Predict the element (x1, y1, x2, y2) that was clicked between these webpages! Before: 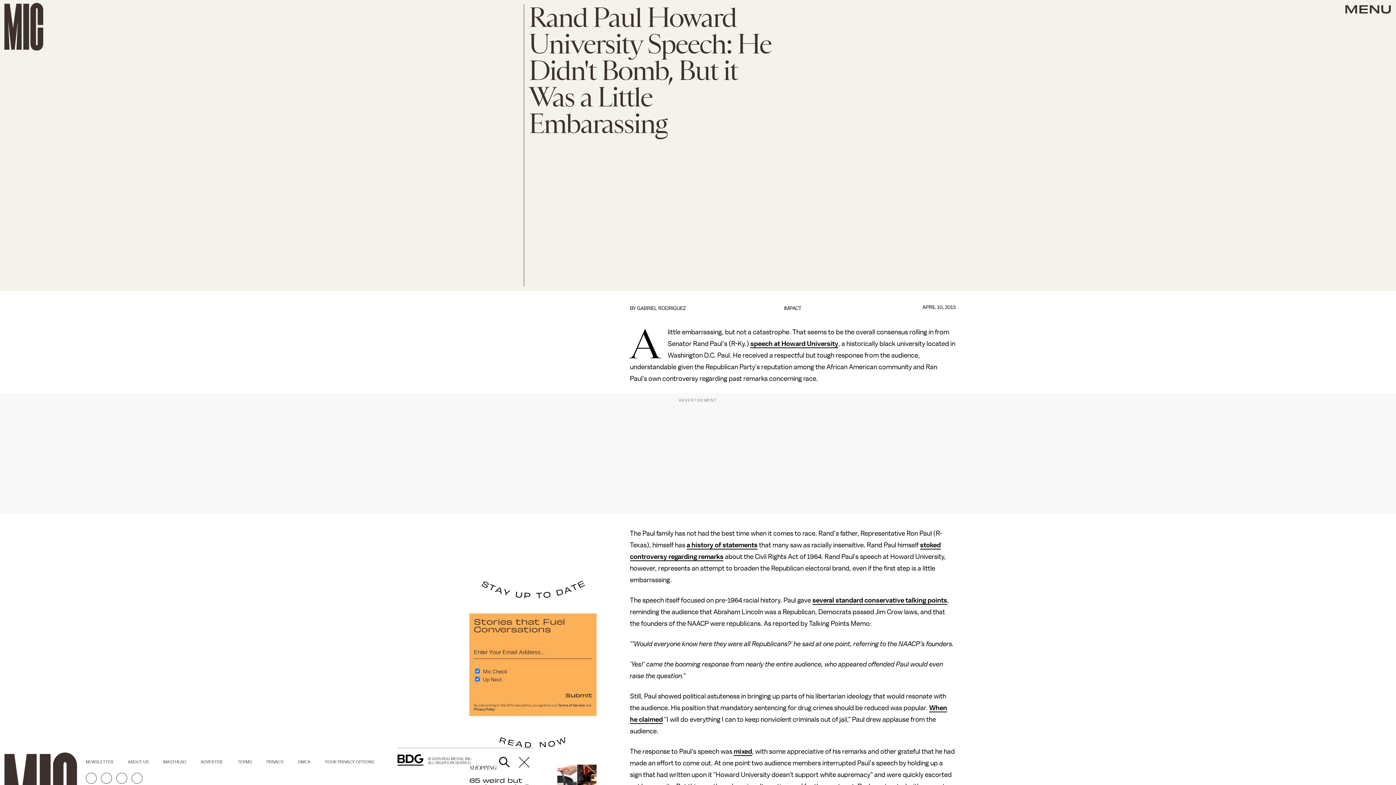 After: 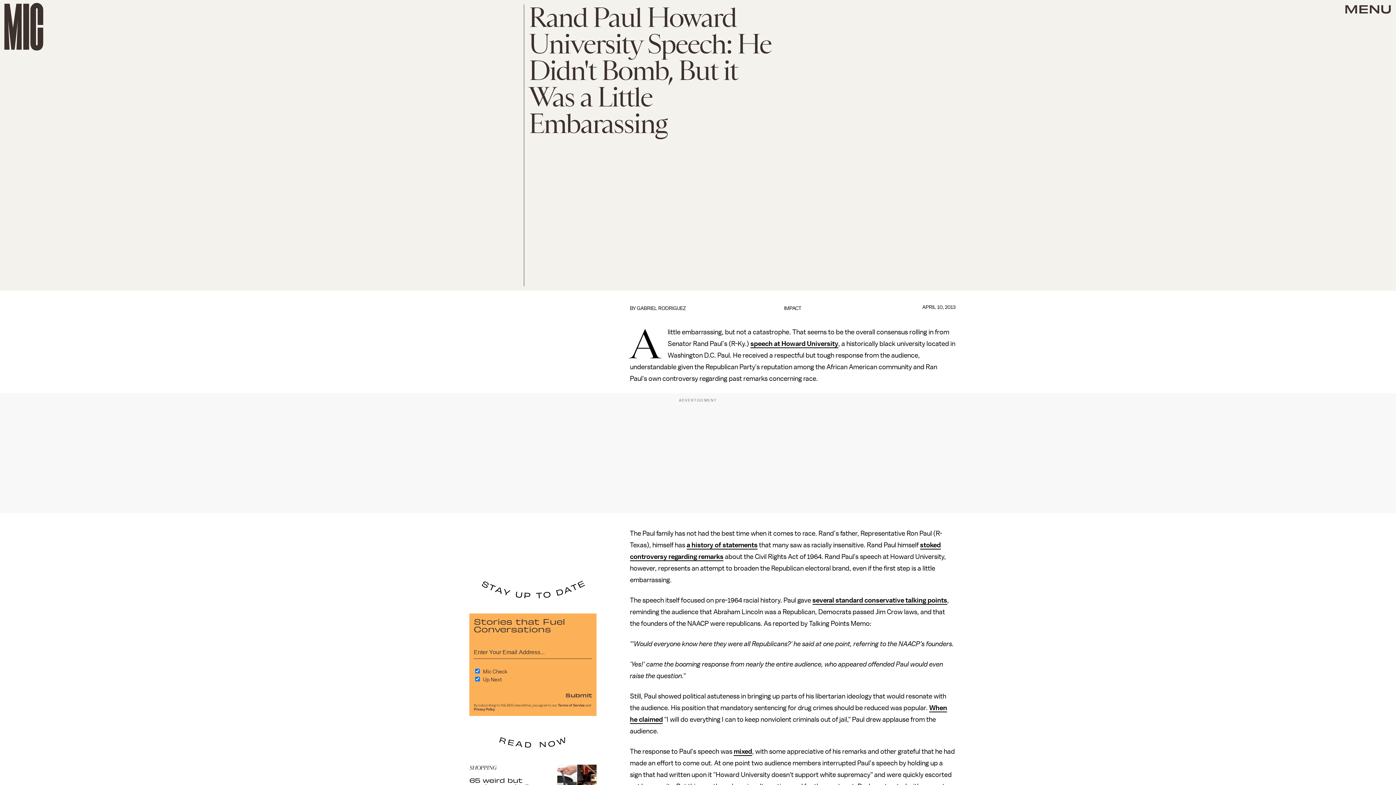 Action: label: Privacy Policy bbox: (473, 708, 494, 711)